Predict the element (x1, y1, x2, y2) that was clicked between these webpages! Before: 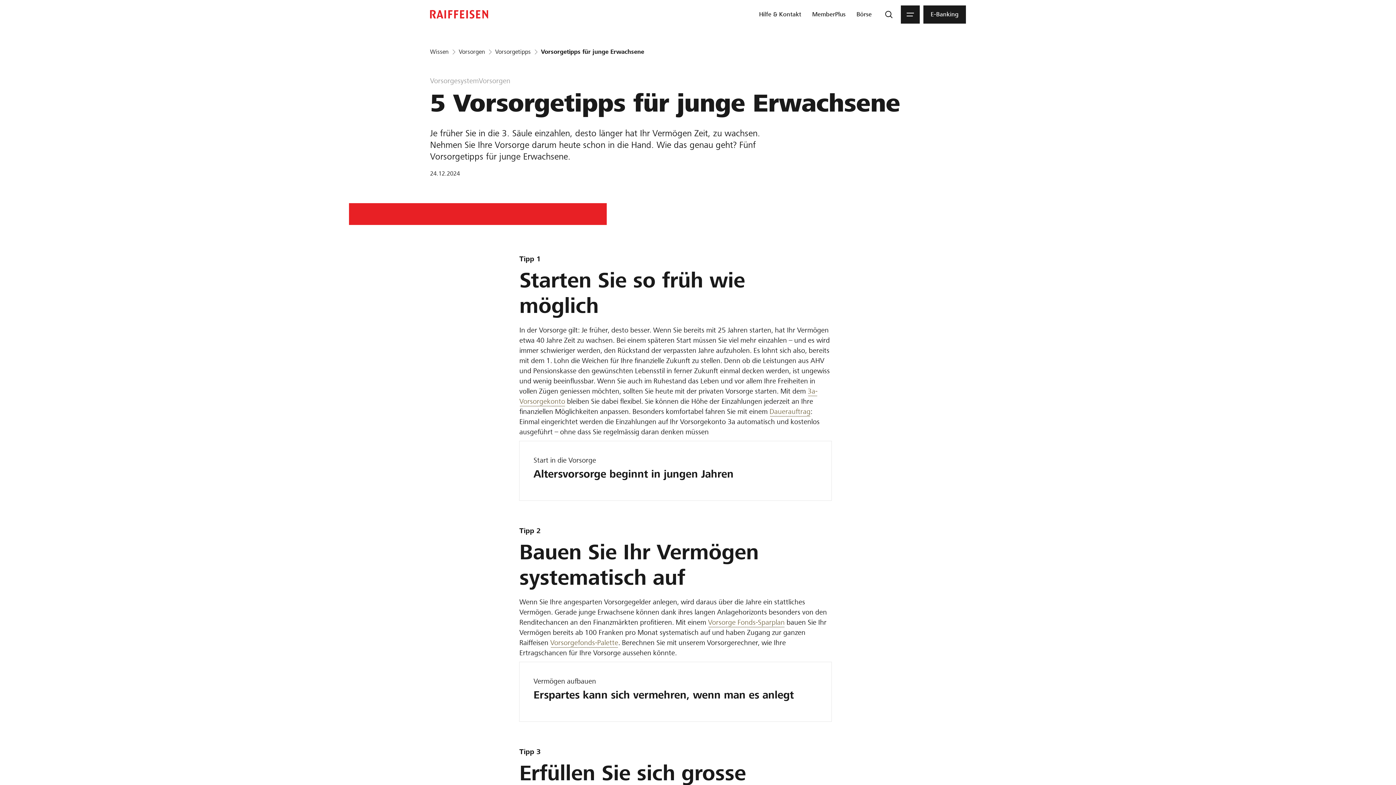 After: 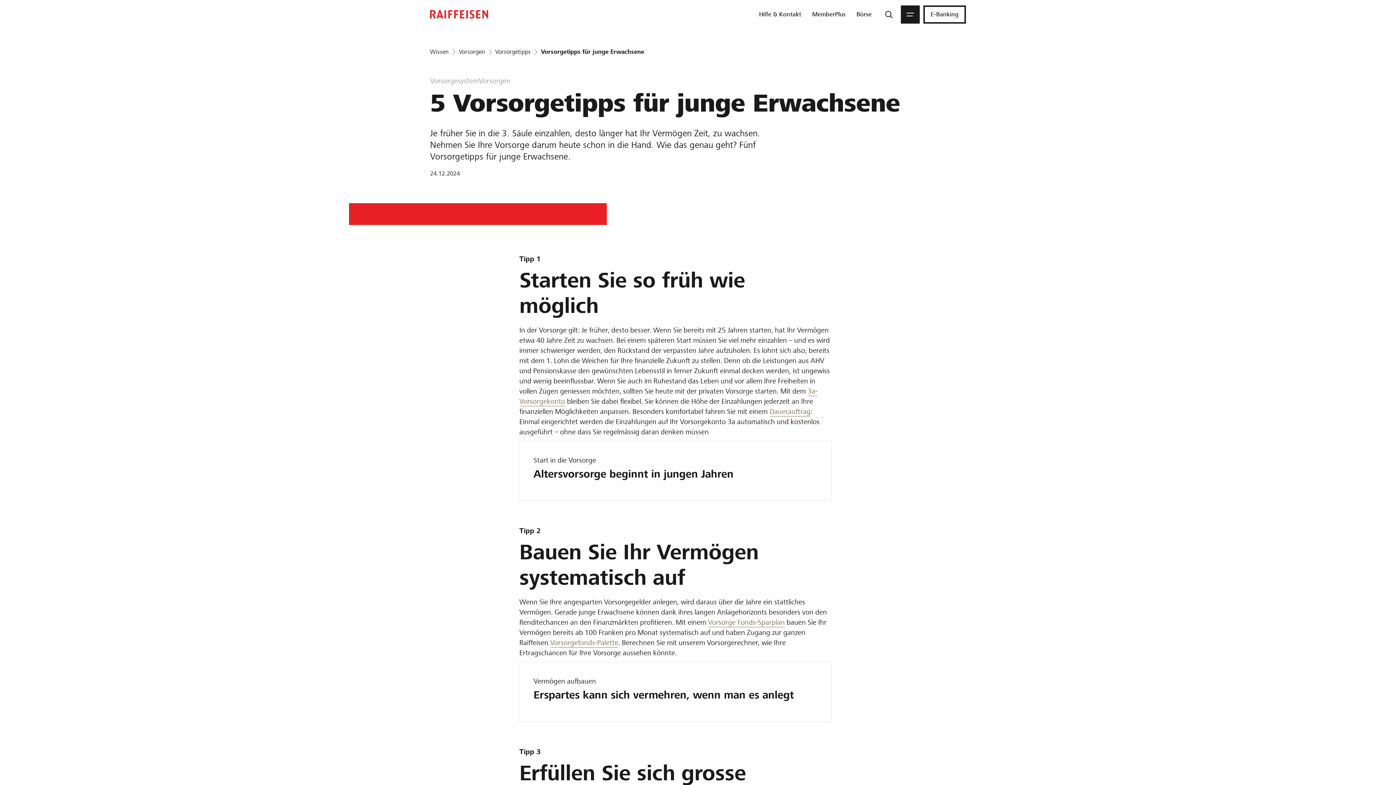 Action: label: E-Banking bbox: (923, 5, 966, 23)